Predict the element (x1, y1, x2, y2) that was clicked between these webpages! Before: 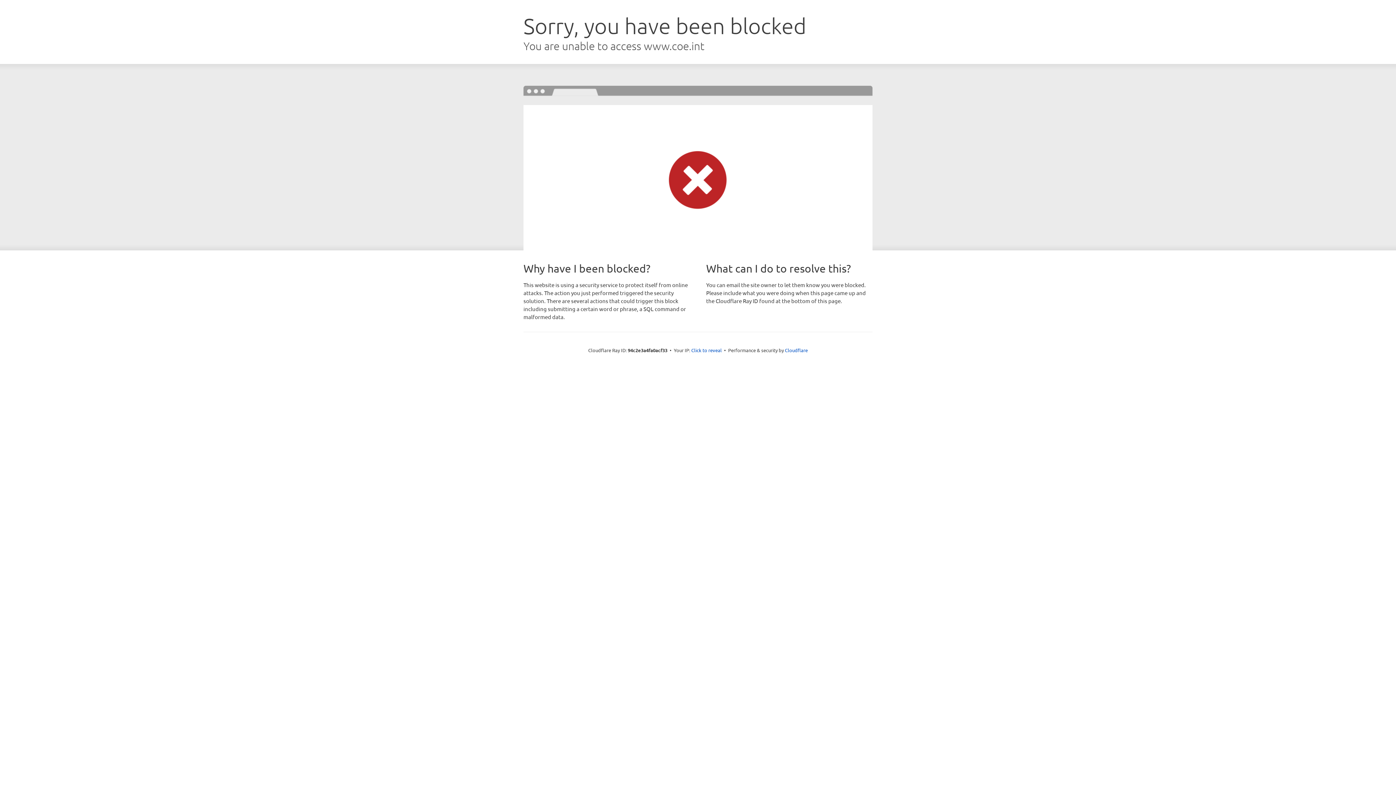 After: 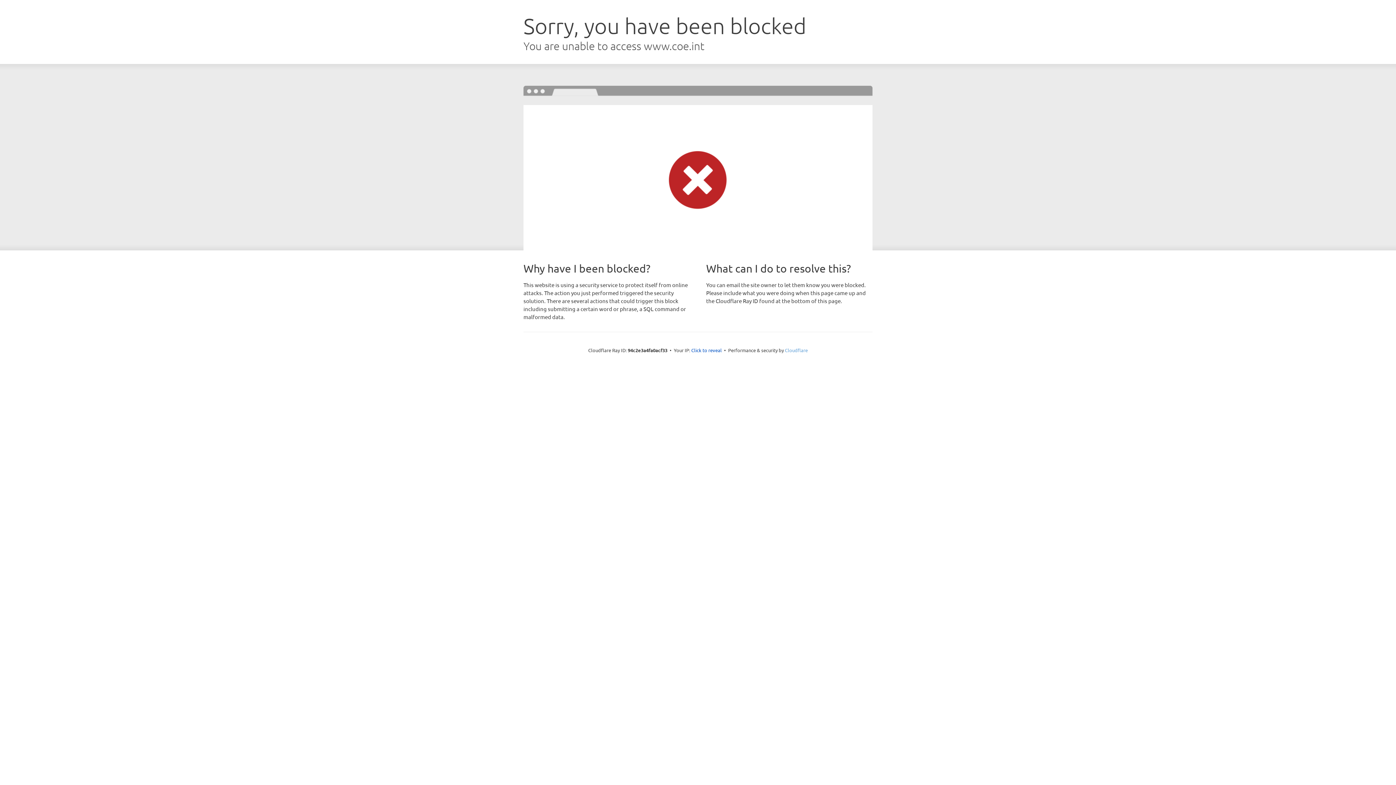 Action: bbox: (785, 347, 808, 353) label: Cloudflare